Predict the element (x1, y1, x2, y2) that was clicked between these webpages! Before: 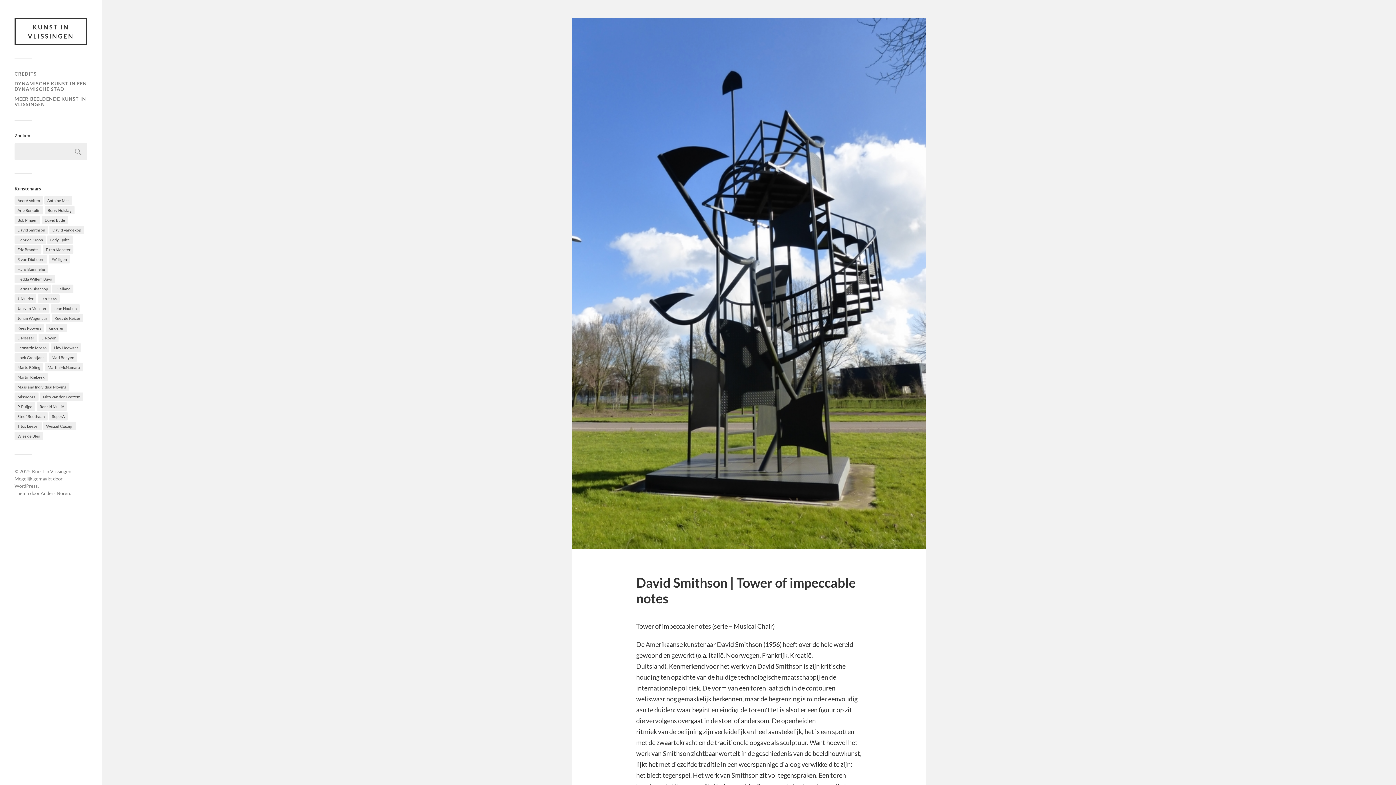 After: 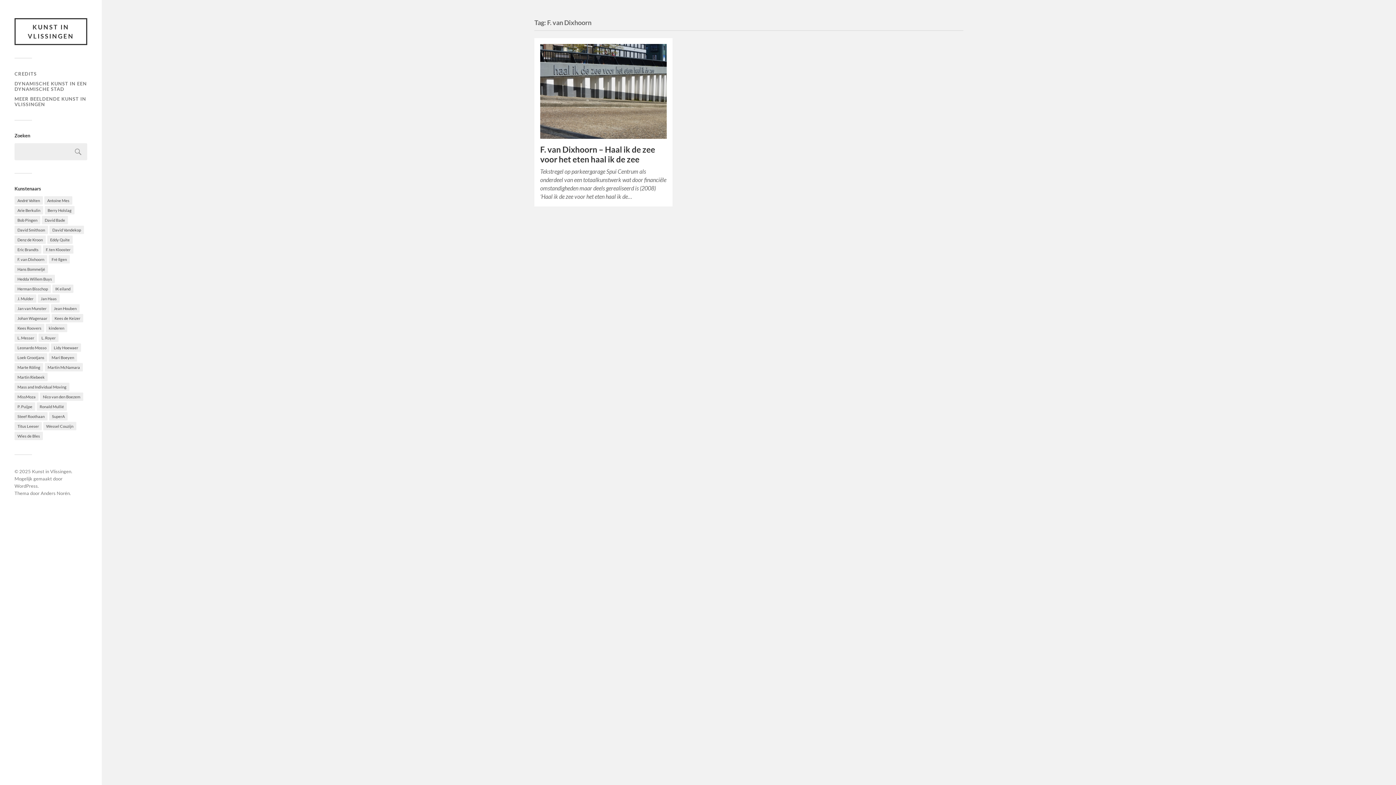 Action: label: F. van Dixhoorn (1 item) bbox: (14, 255, 47, 263)